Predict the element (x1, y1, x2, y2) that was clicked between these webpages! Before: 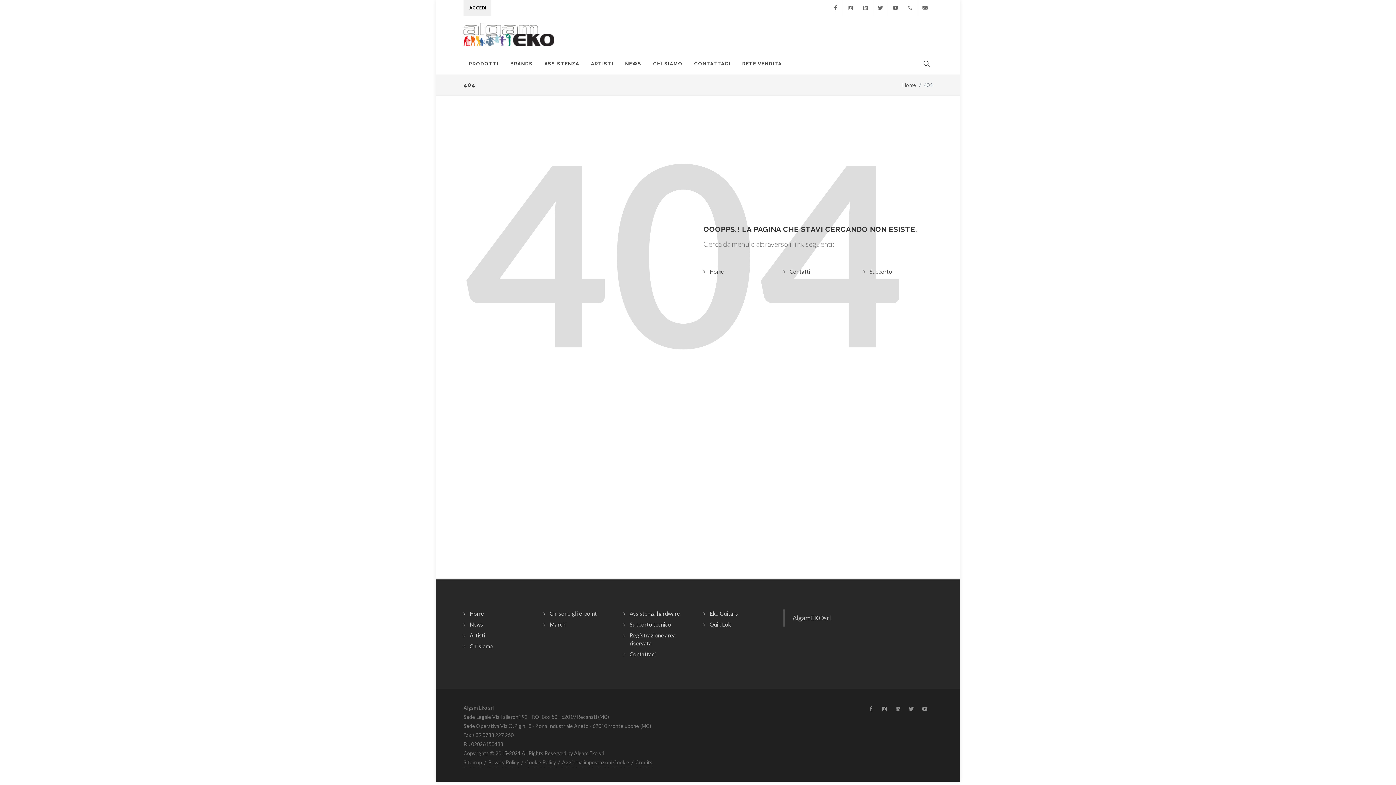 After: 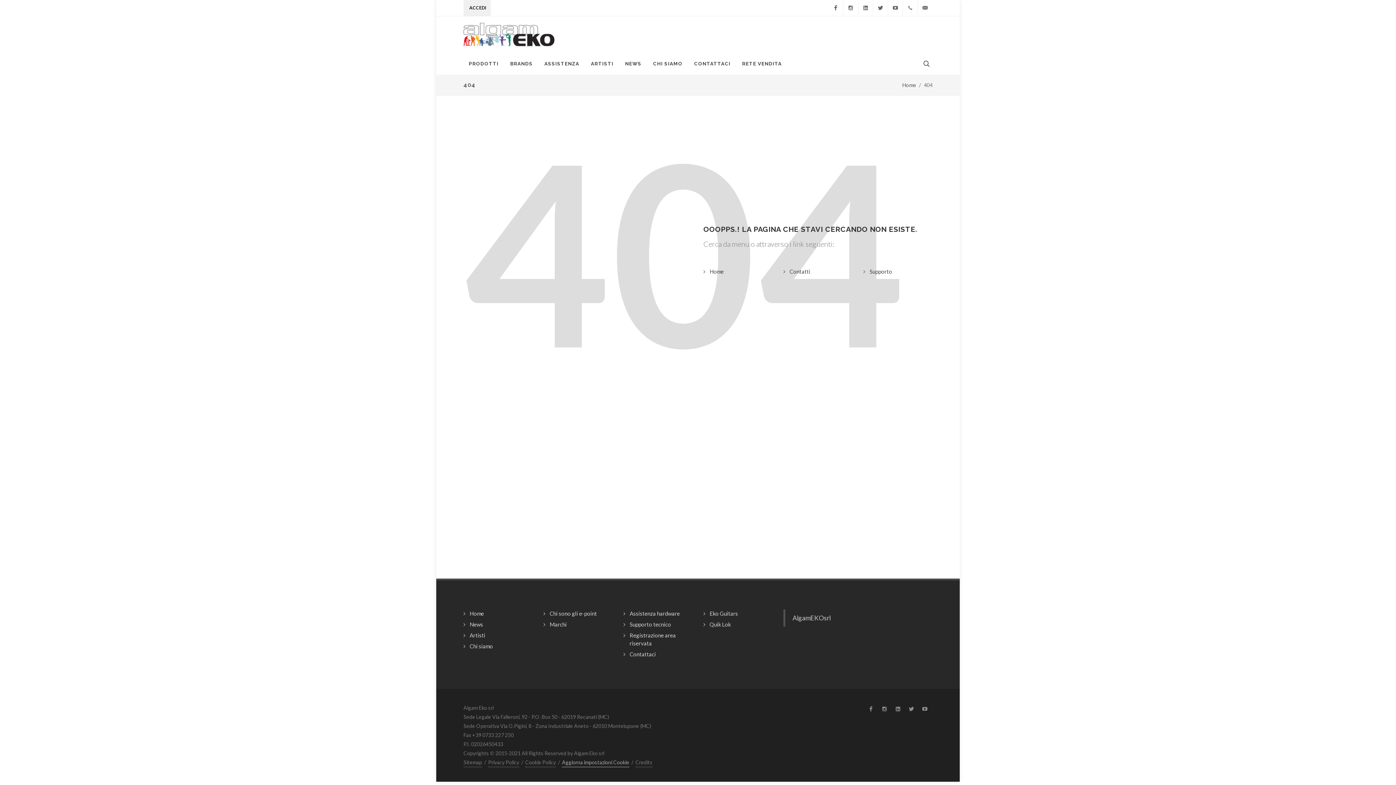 Action: label: Aggiorna impostazioni Cookie bbox: (562, 758, 629, 767)